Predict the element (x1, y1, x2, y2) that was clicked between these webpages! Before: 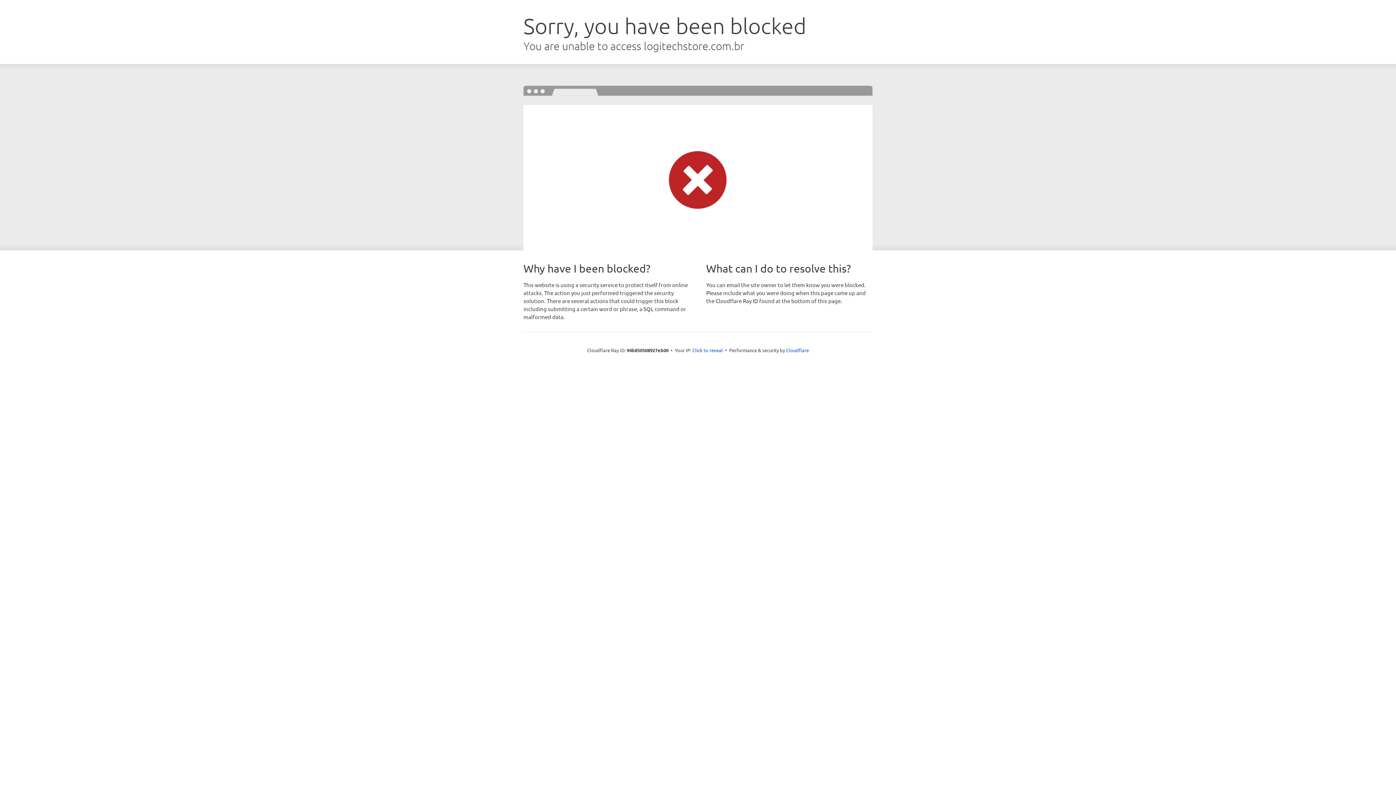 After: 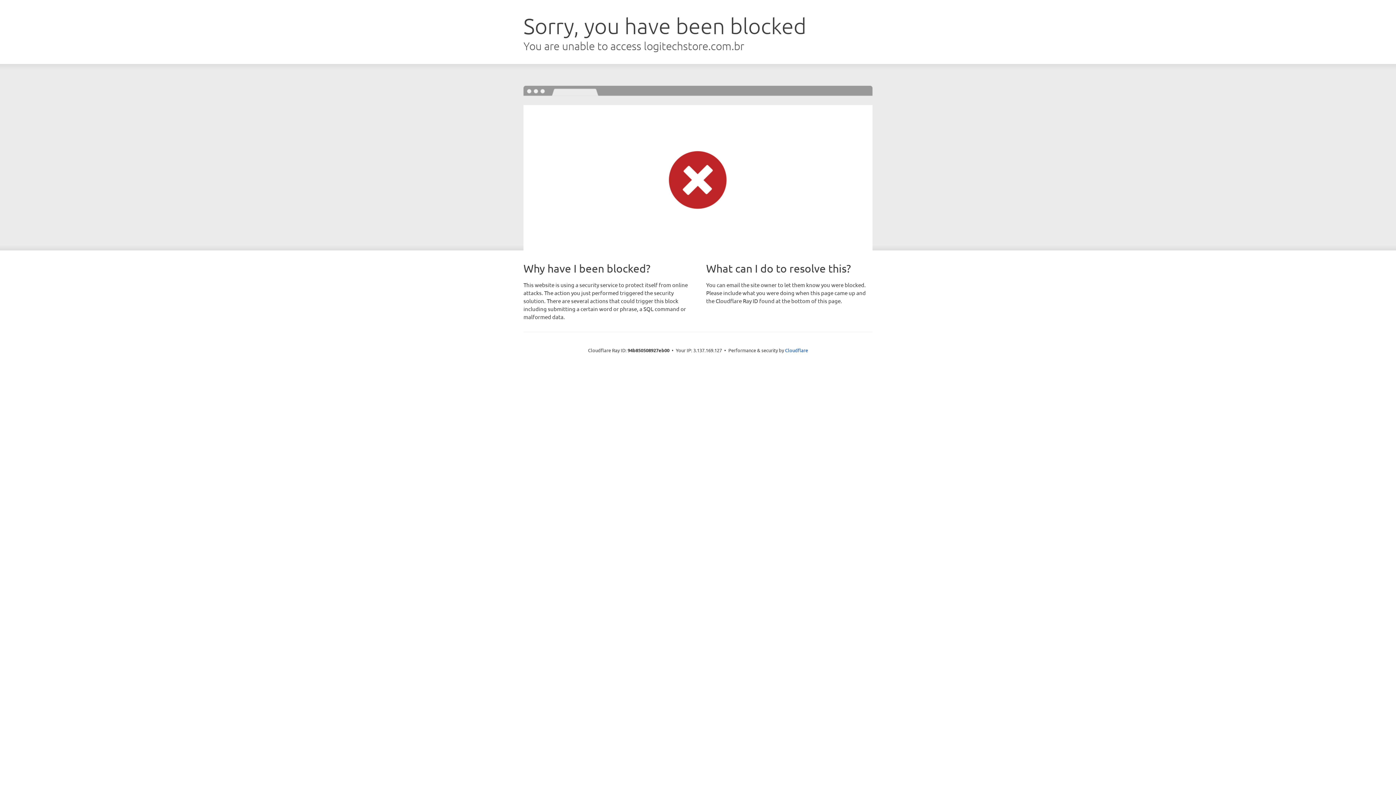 Action: label: Click to reveal bbox: (692, 346, 723, 353)